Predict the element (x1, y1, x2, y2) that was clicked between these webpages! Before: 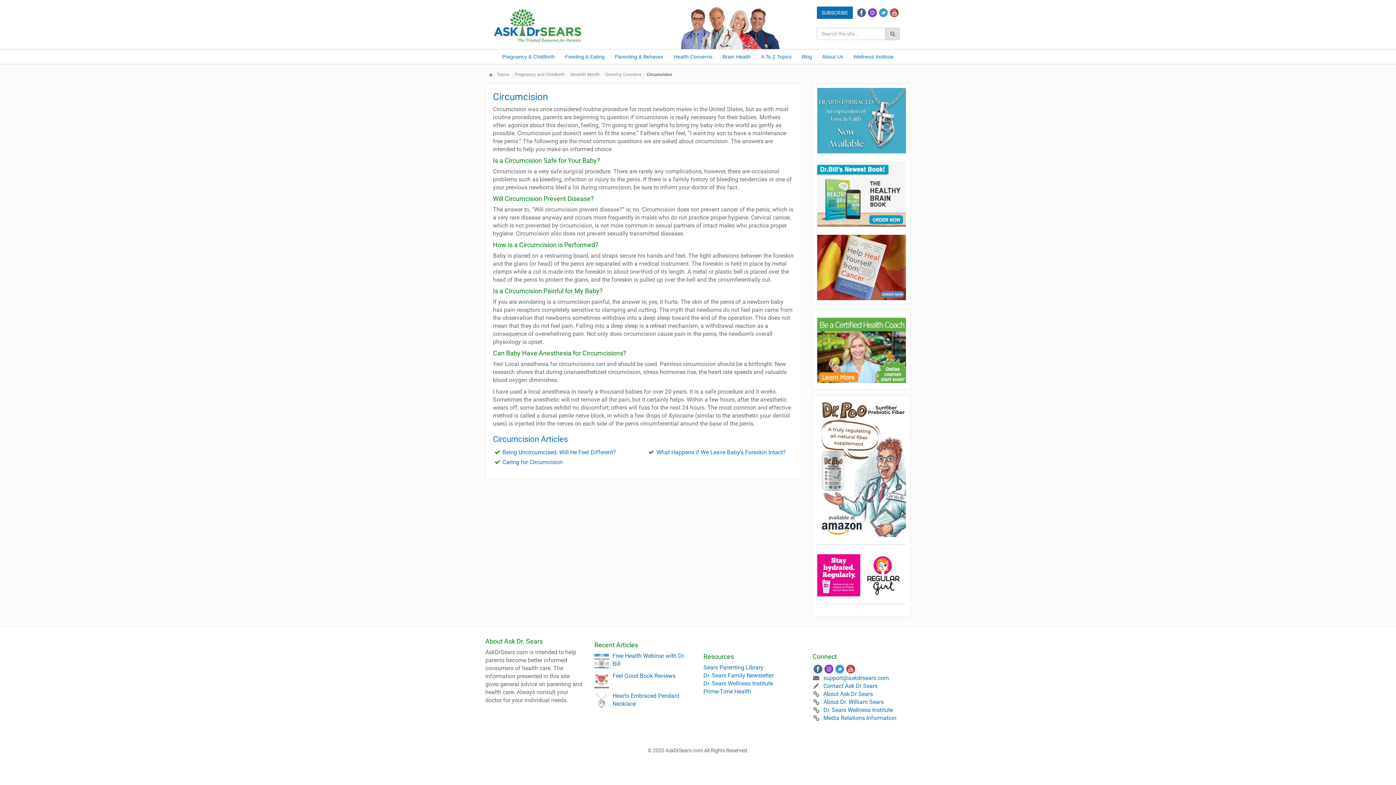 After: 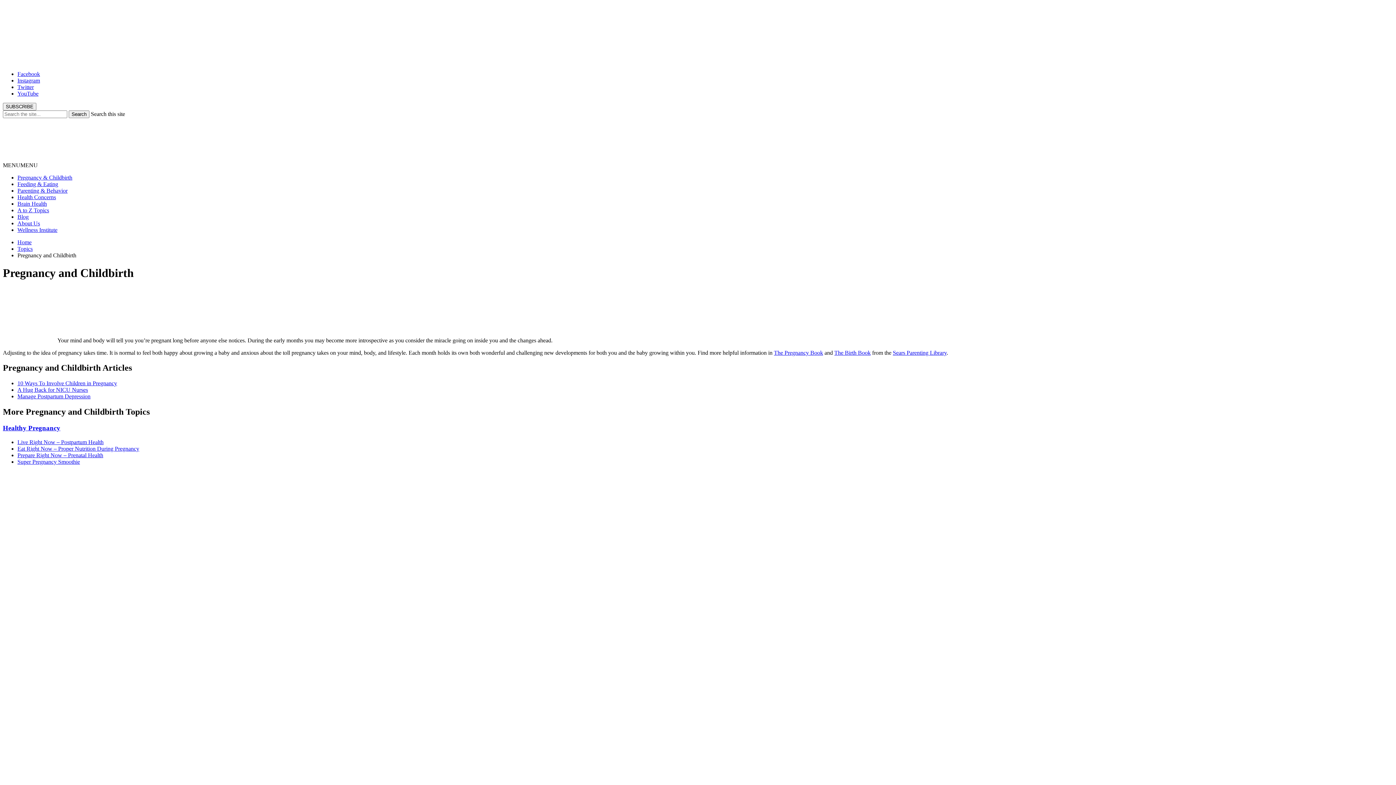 Action: bbox: (513, 72, 566, 77) label: Pregnancy and Childbirth